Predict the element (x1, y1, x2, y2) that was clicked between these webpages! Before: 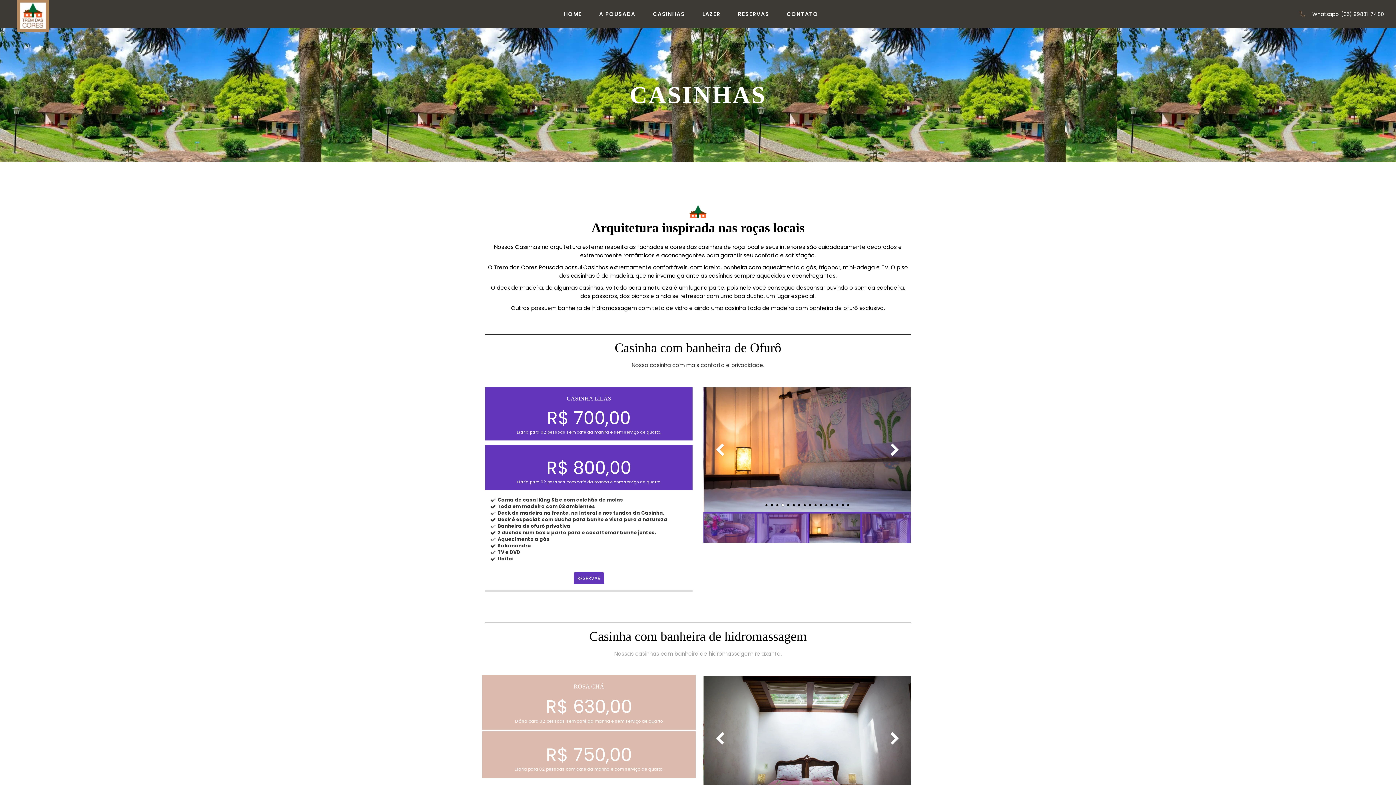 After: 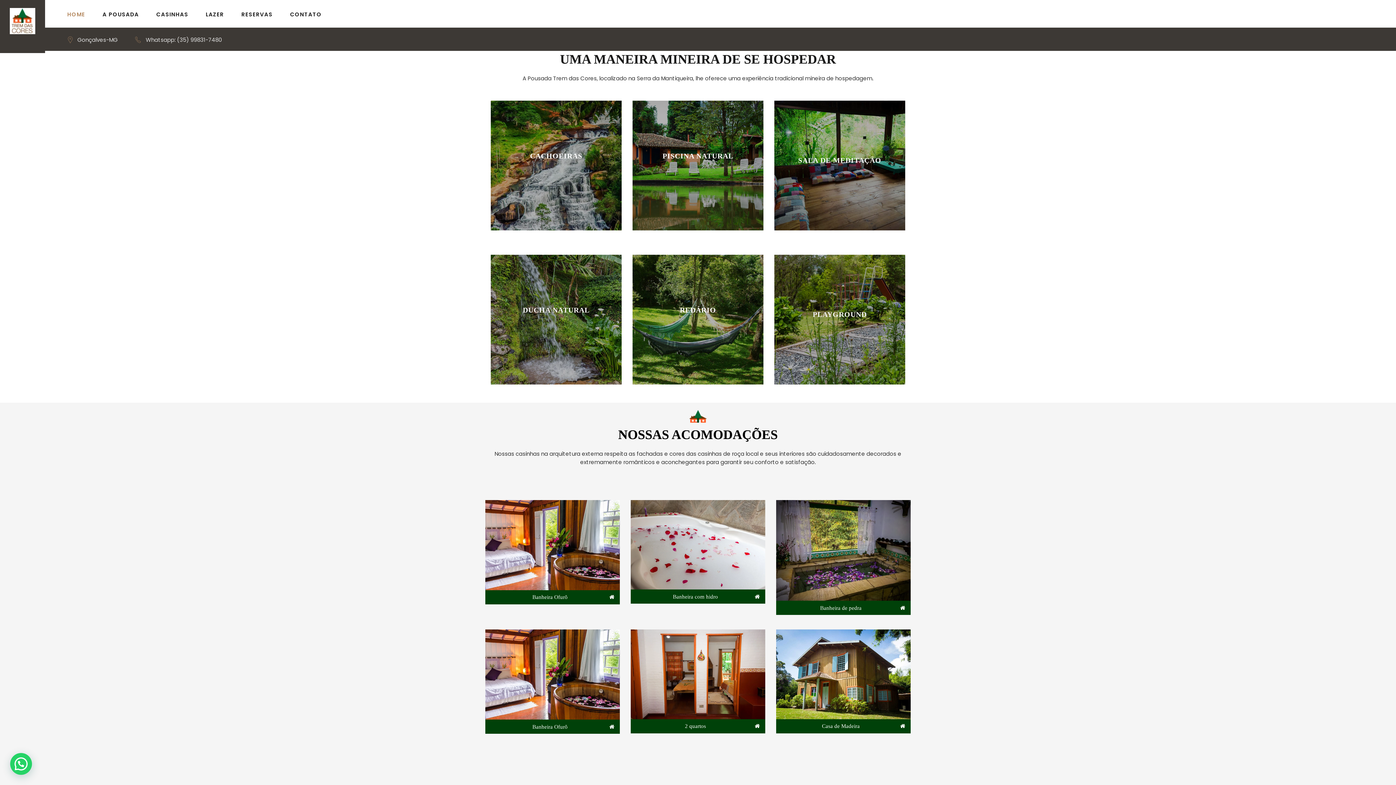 Action: label: HOME bbox: (556, 0, 589, 28)